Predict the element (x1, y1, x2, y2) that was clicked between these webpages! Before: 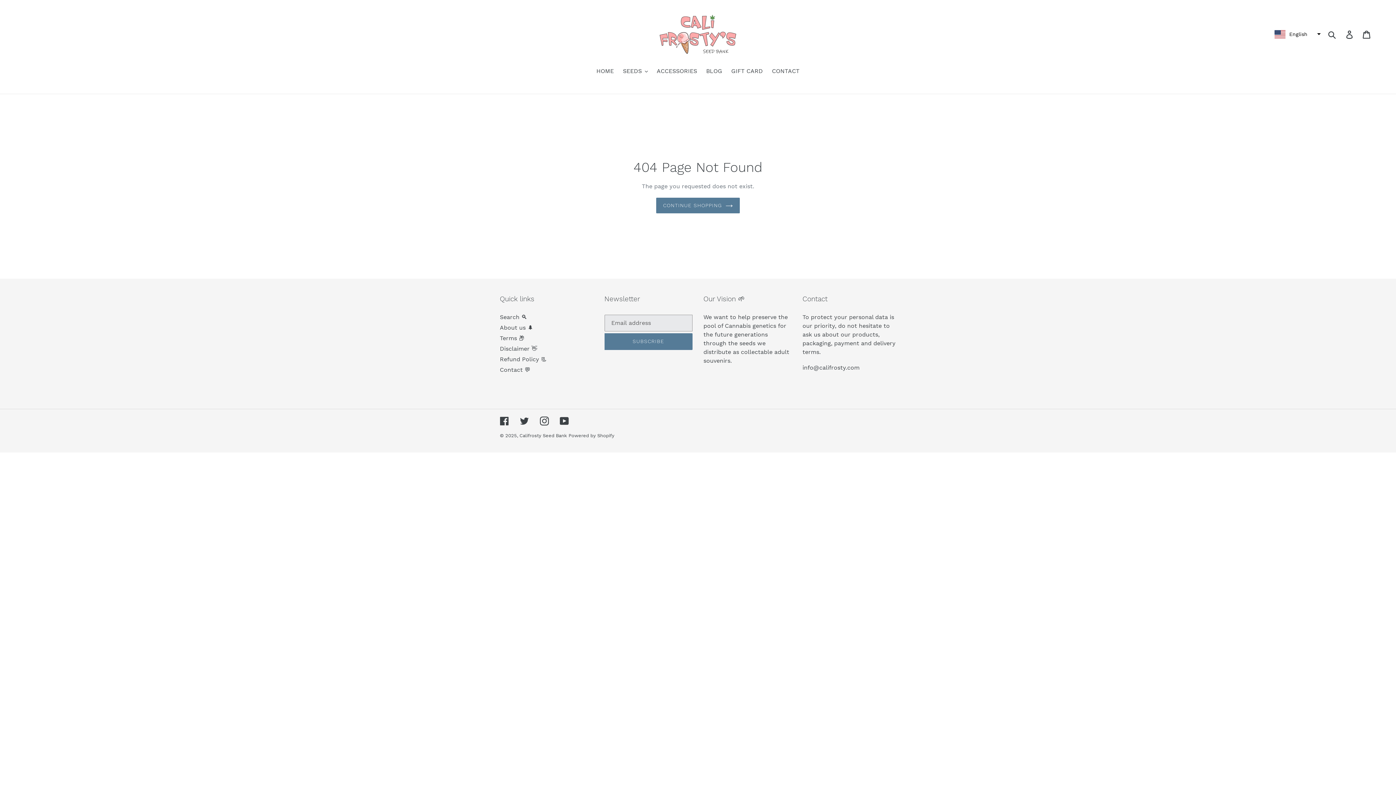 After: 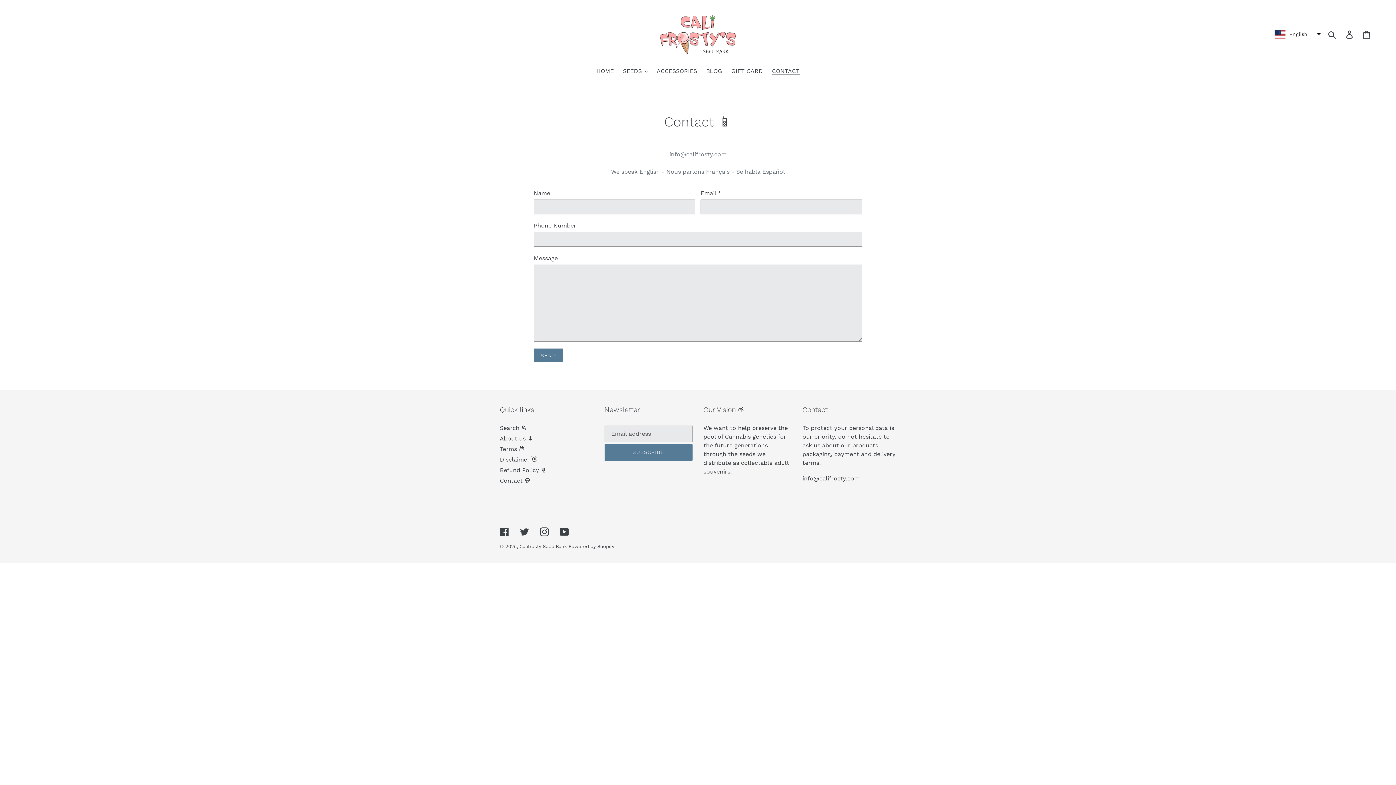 Action: bbox: (500, 366, 530, 373) label: Contact 💬